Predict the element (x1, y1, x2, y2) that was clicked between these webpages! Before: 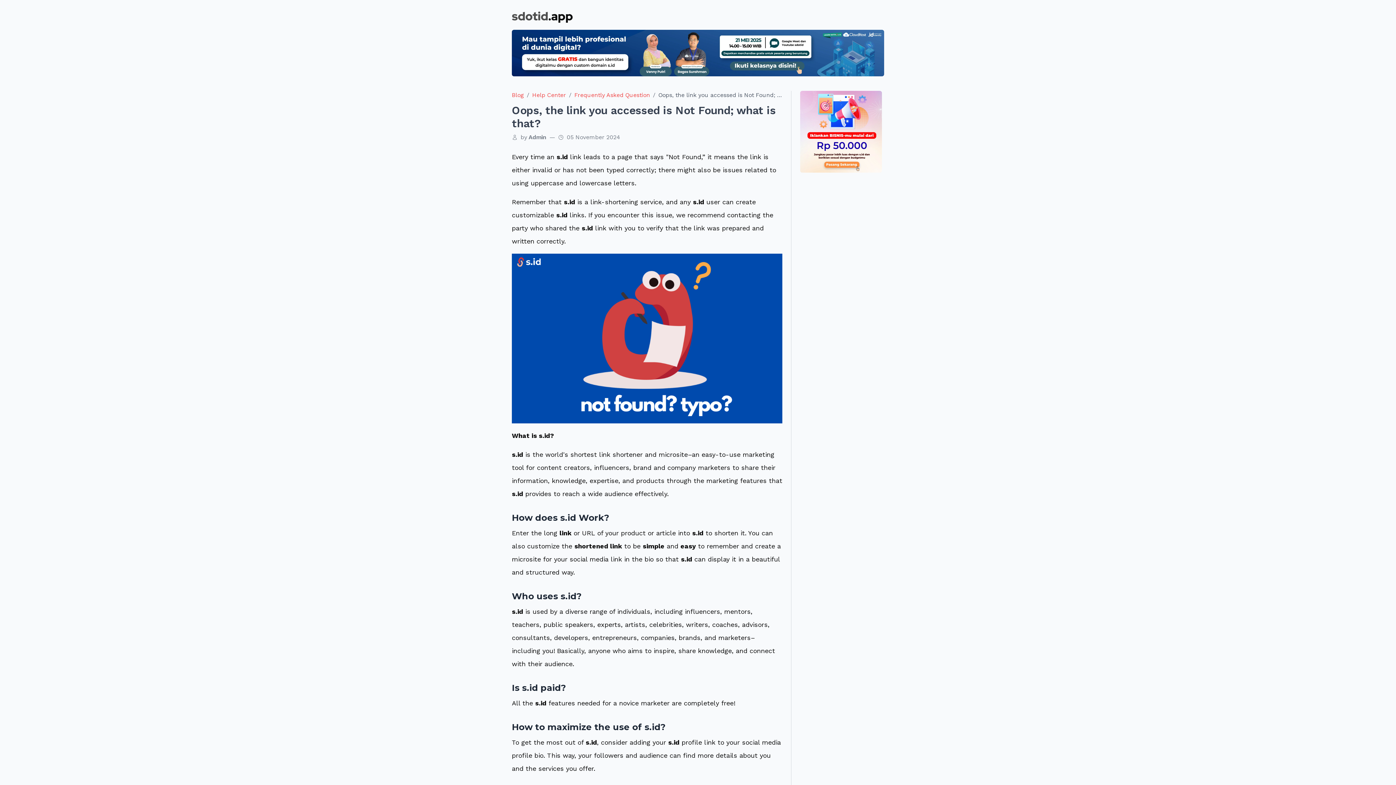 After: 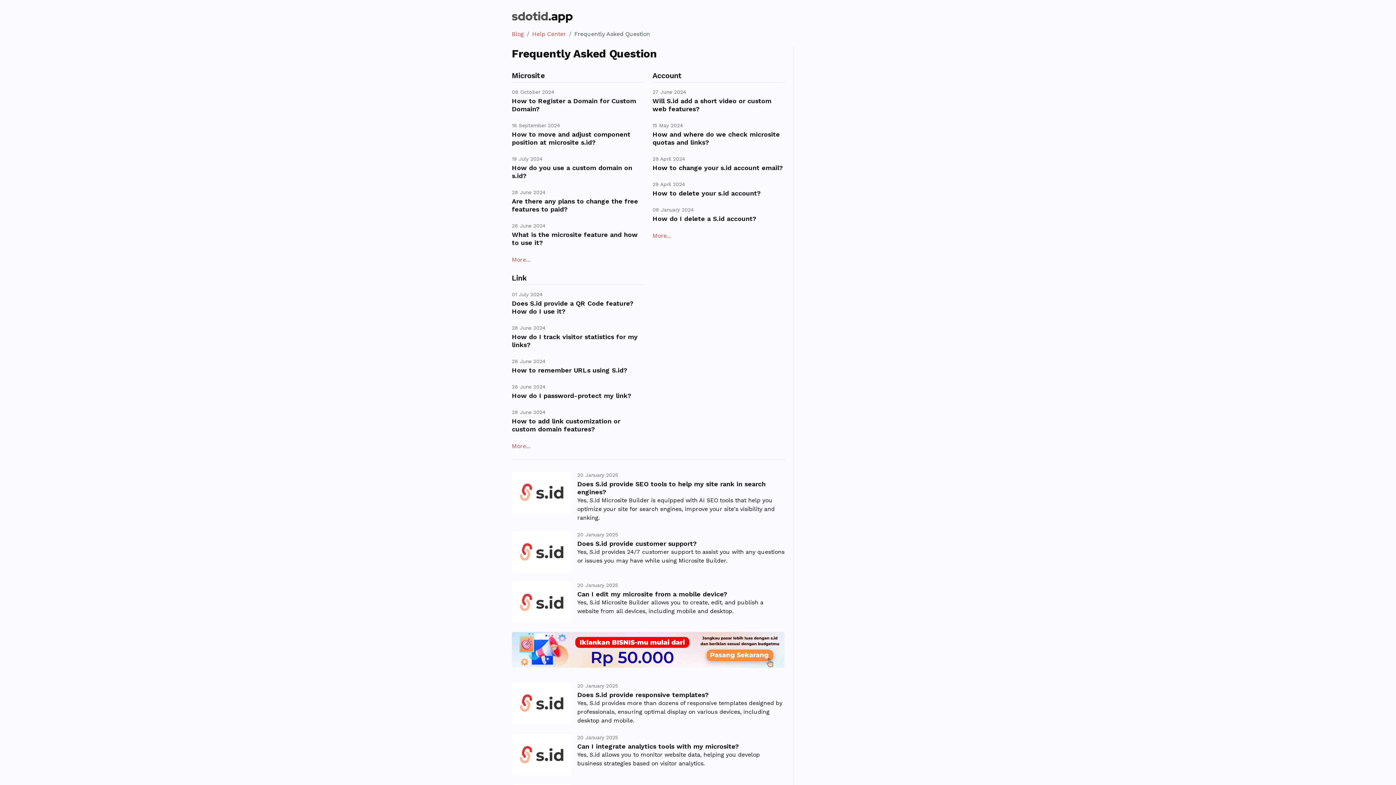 Action: label: Frequently Asked Question bbox: (574, 35, 650, 44)